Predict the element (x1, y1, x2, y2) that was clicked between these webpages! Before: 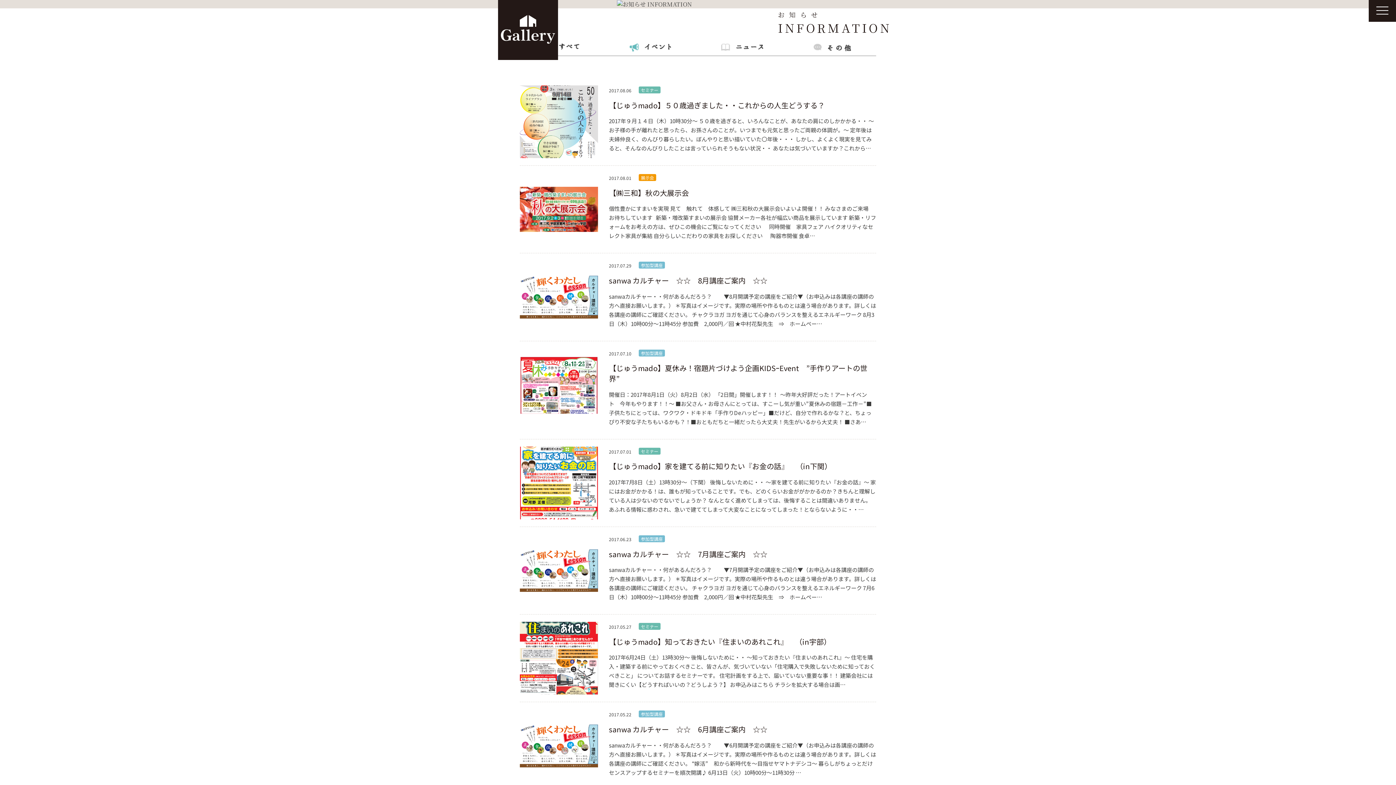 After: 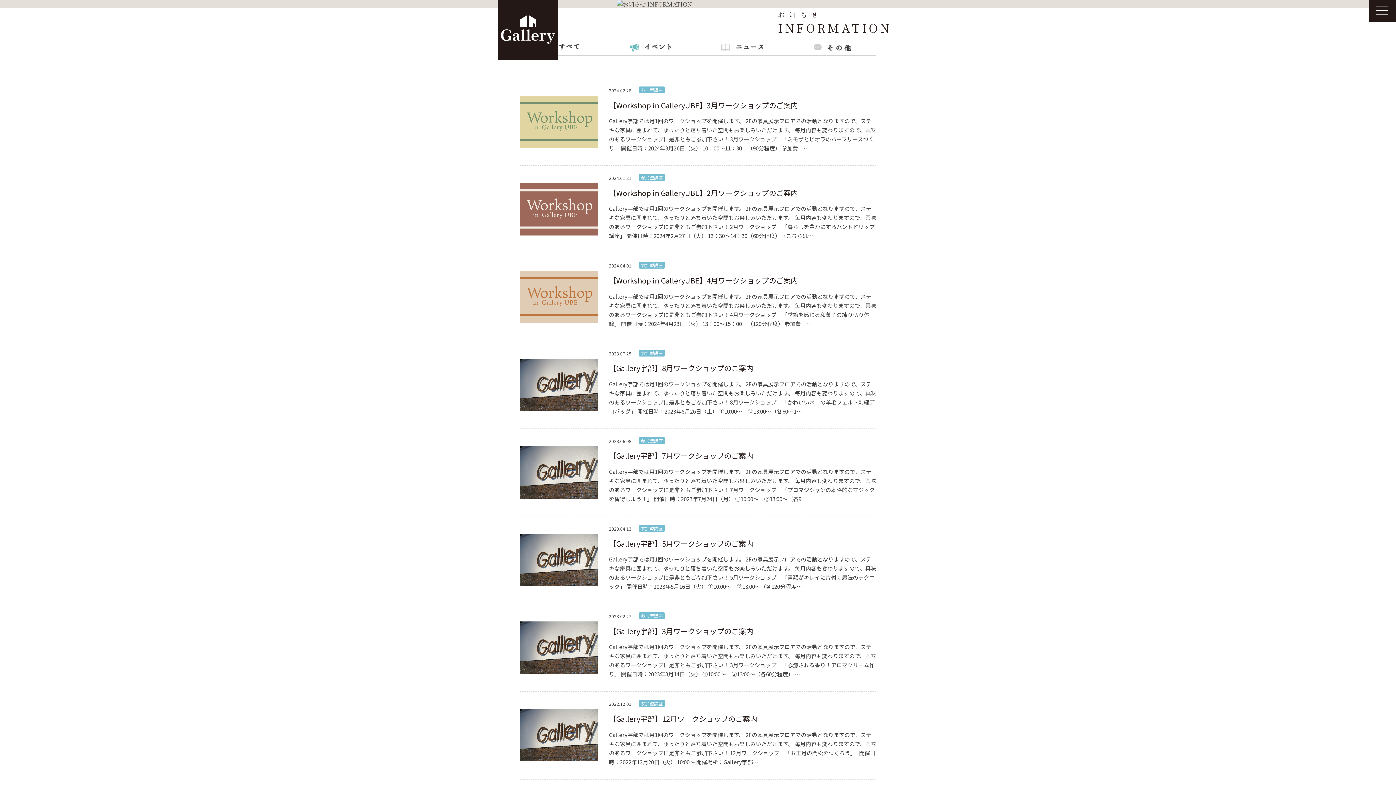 Action: label: 参加型講座 bbox: (638, 349, 665, 356)